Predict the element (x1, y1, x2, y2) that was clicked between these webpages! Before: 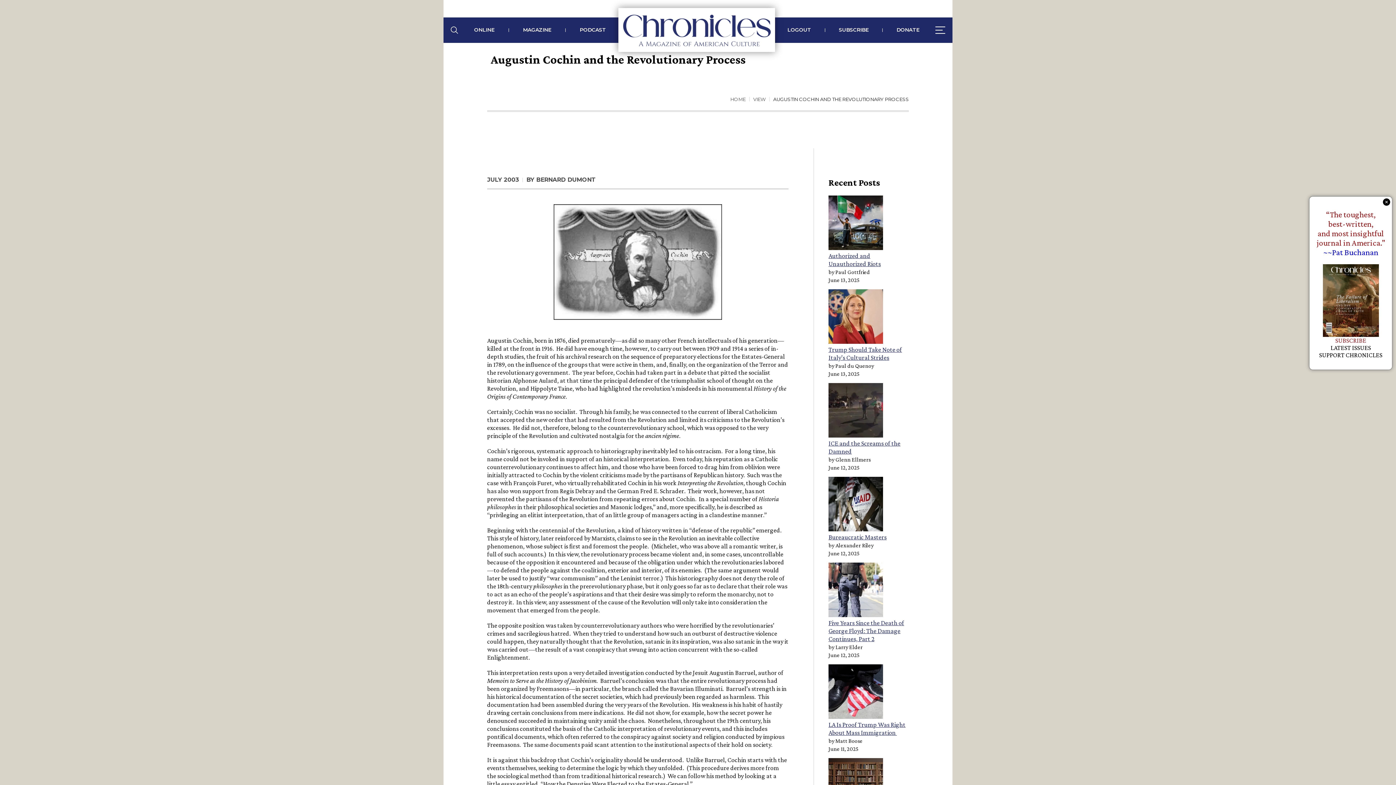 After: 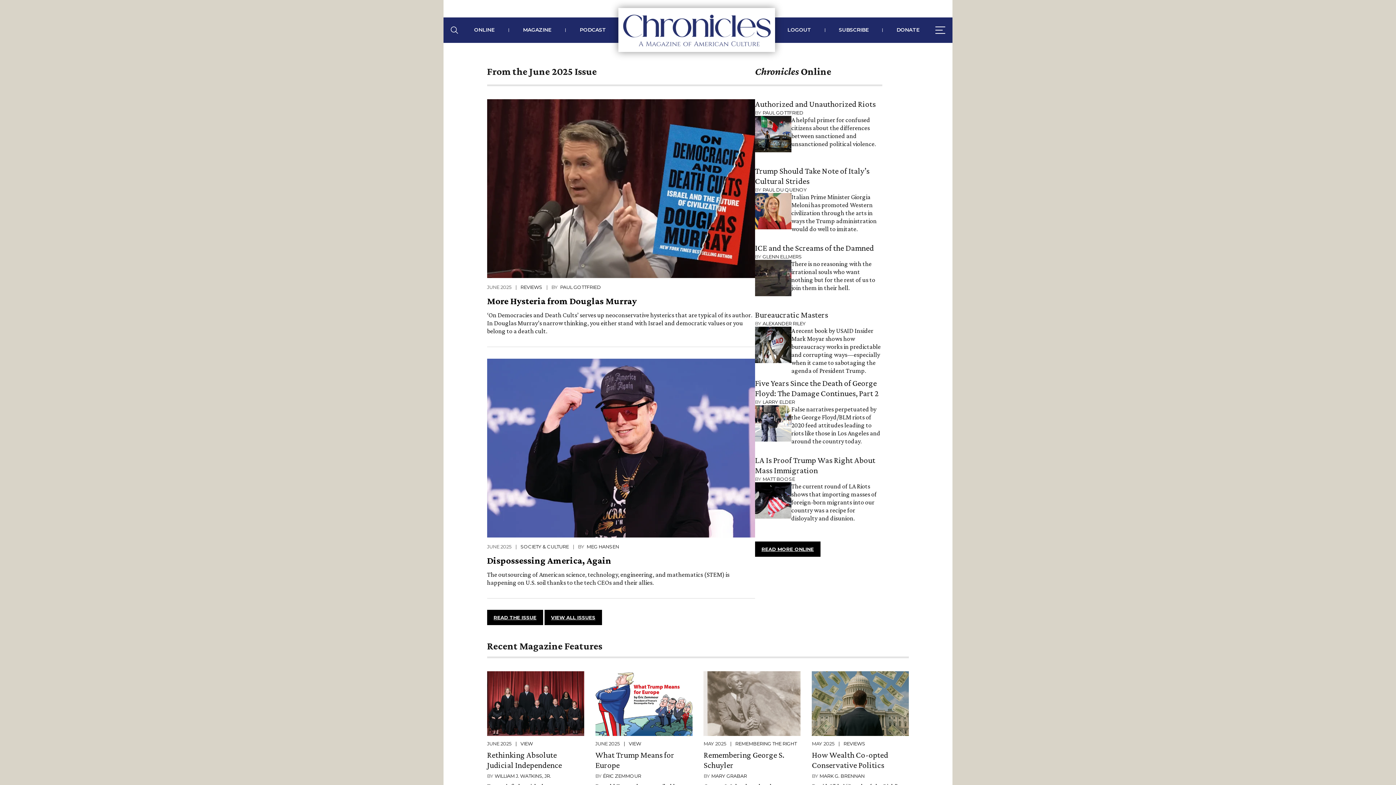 Action: label: HOME bbox: (730, 96, 745, 102)